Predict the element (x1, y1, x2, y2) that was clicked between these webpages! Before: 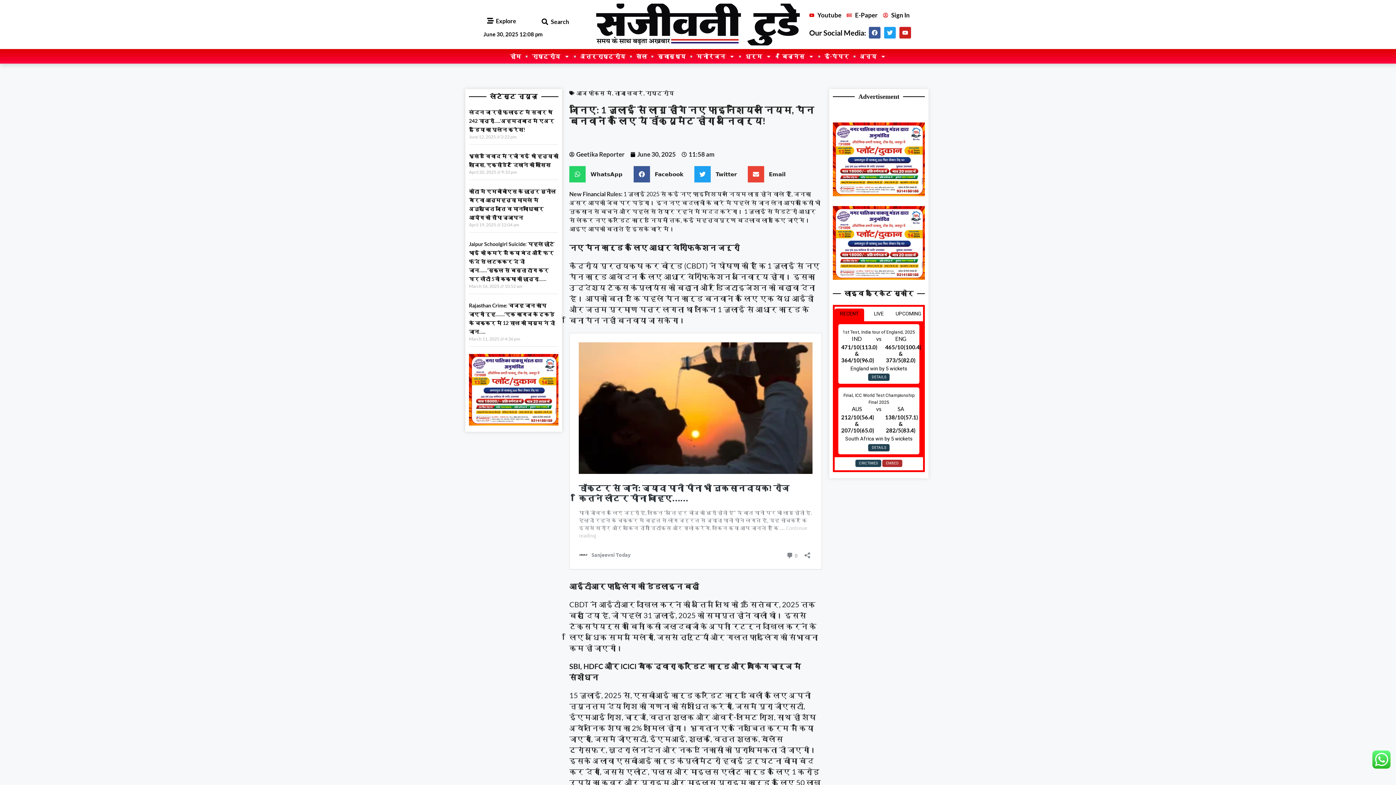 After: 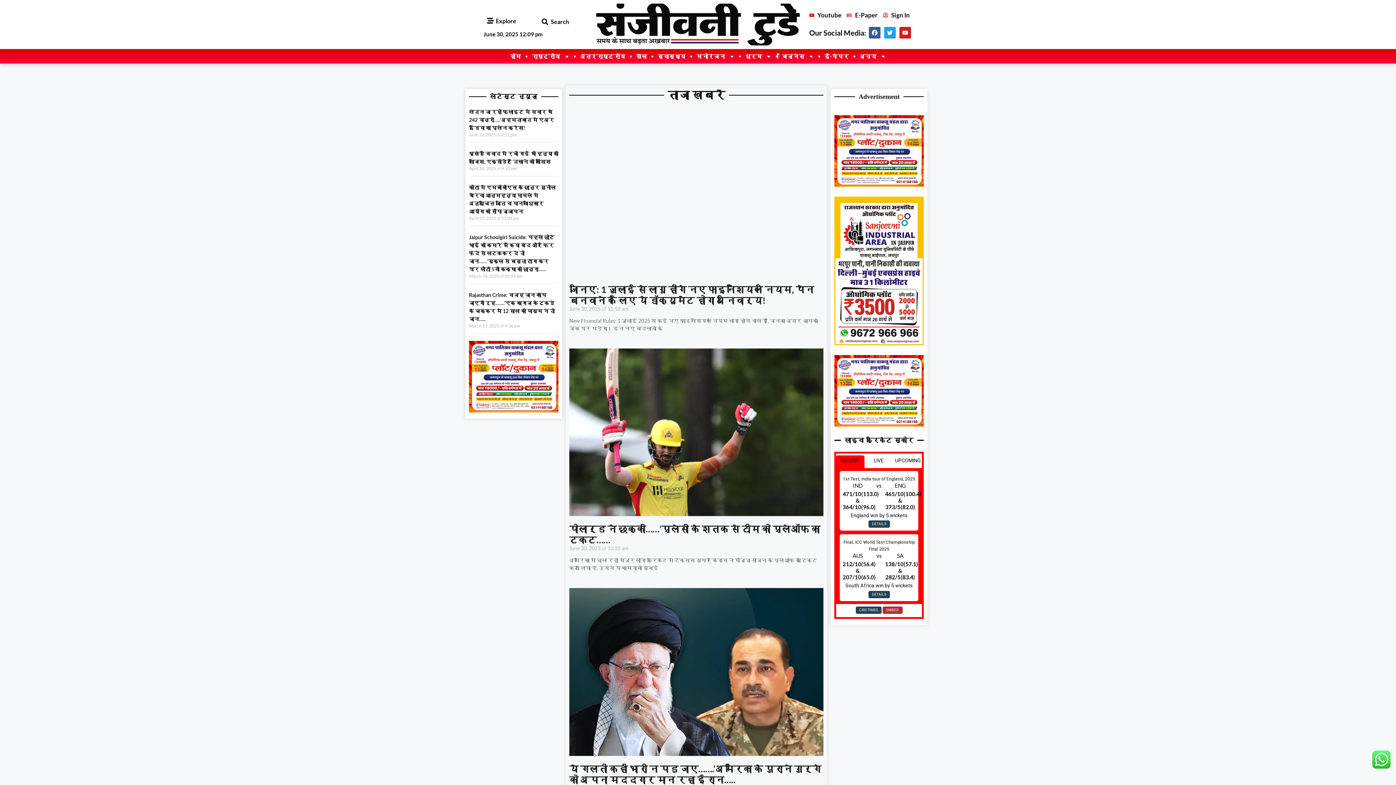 Action: label: ताजा खबरें bbox: (614, 89, 643, 96)